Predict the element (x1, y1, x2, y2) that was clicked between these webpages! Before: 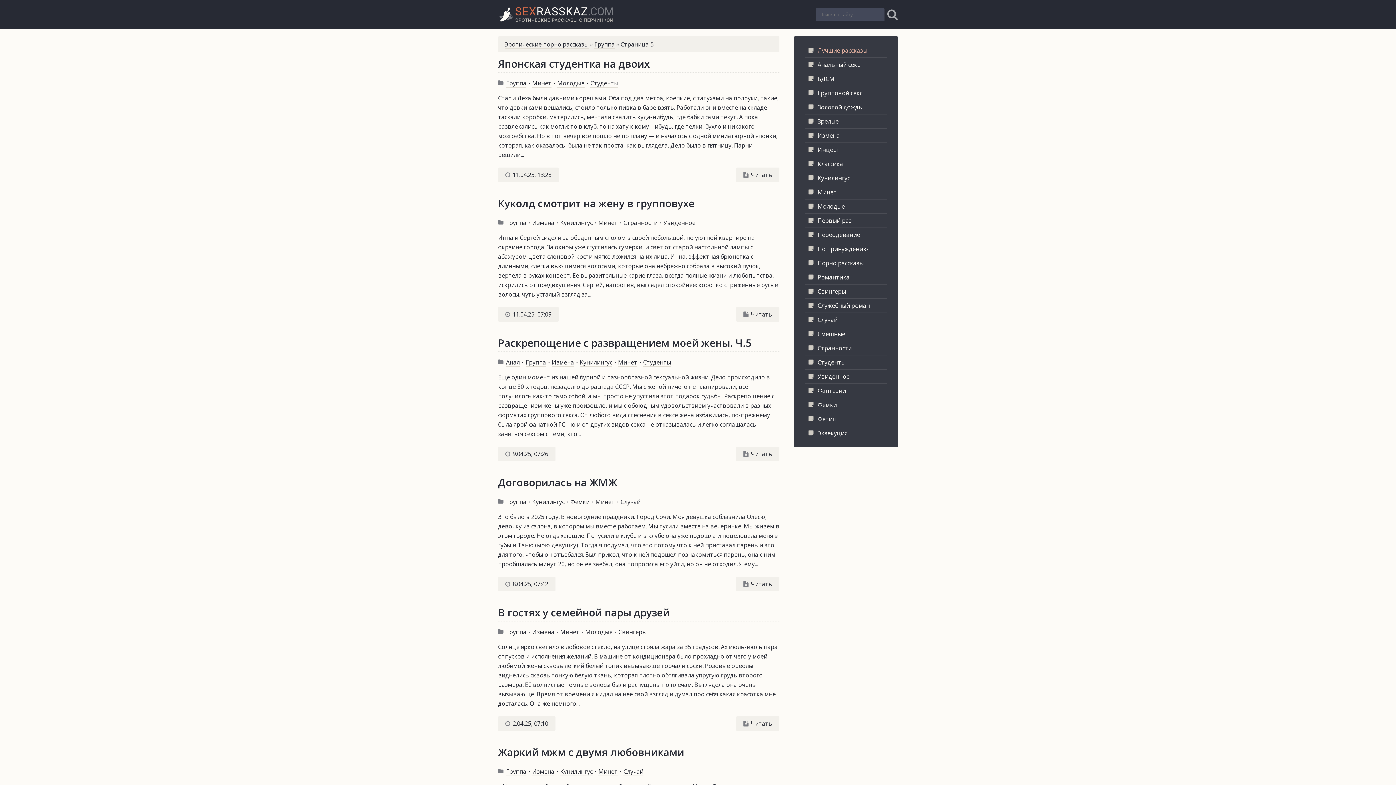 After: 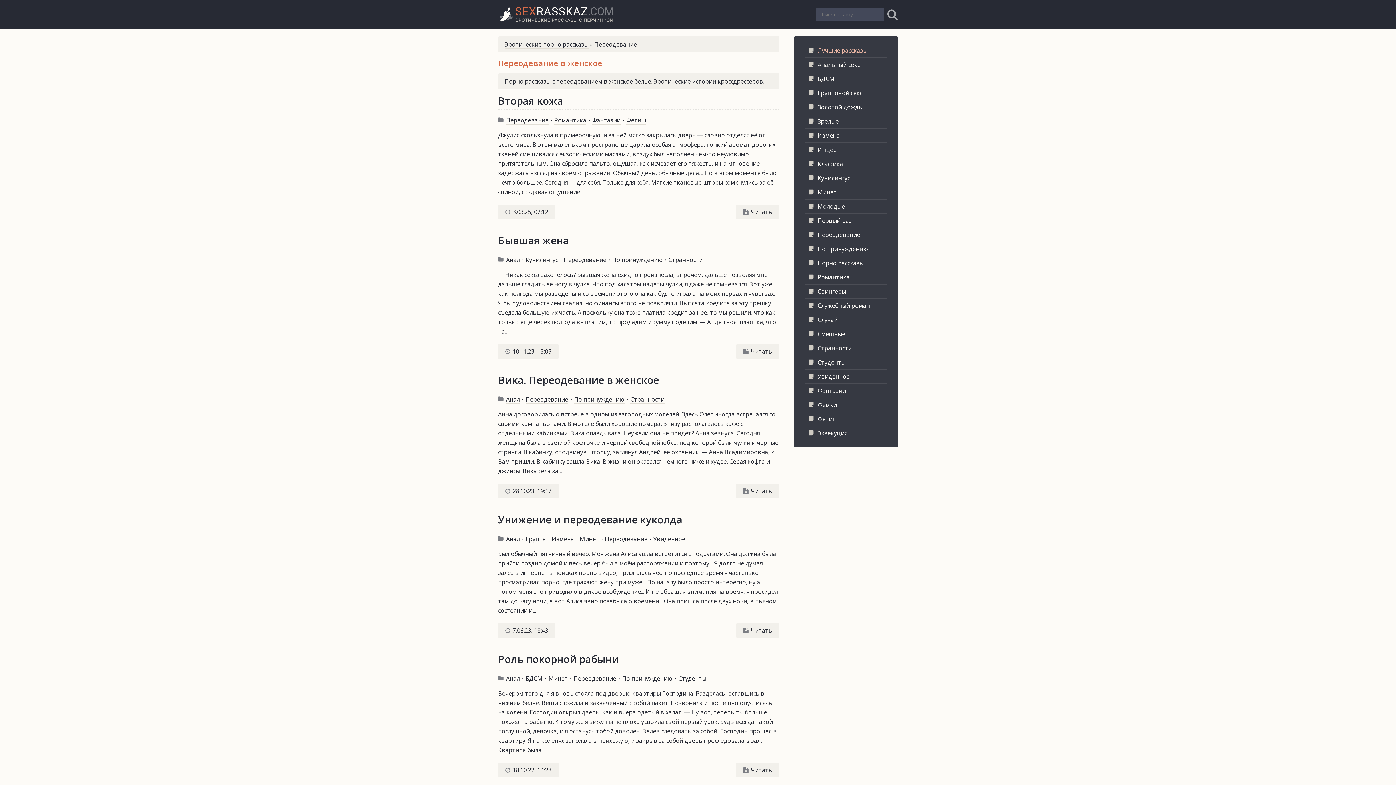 Action: label: Переодевание bbox: (805, 228, 887, 241)